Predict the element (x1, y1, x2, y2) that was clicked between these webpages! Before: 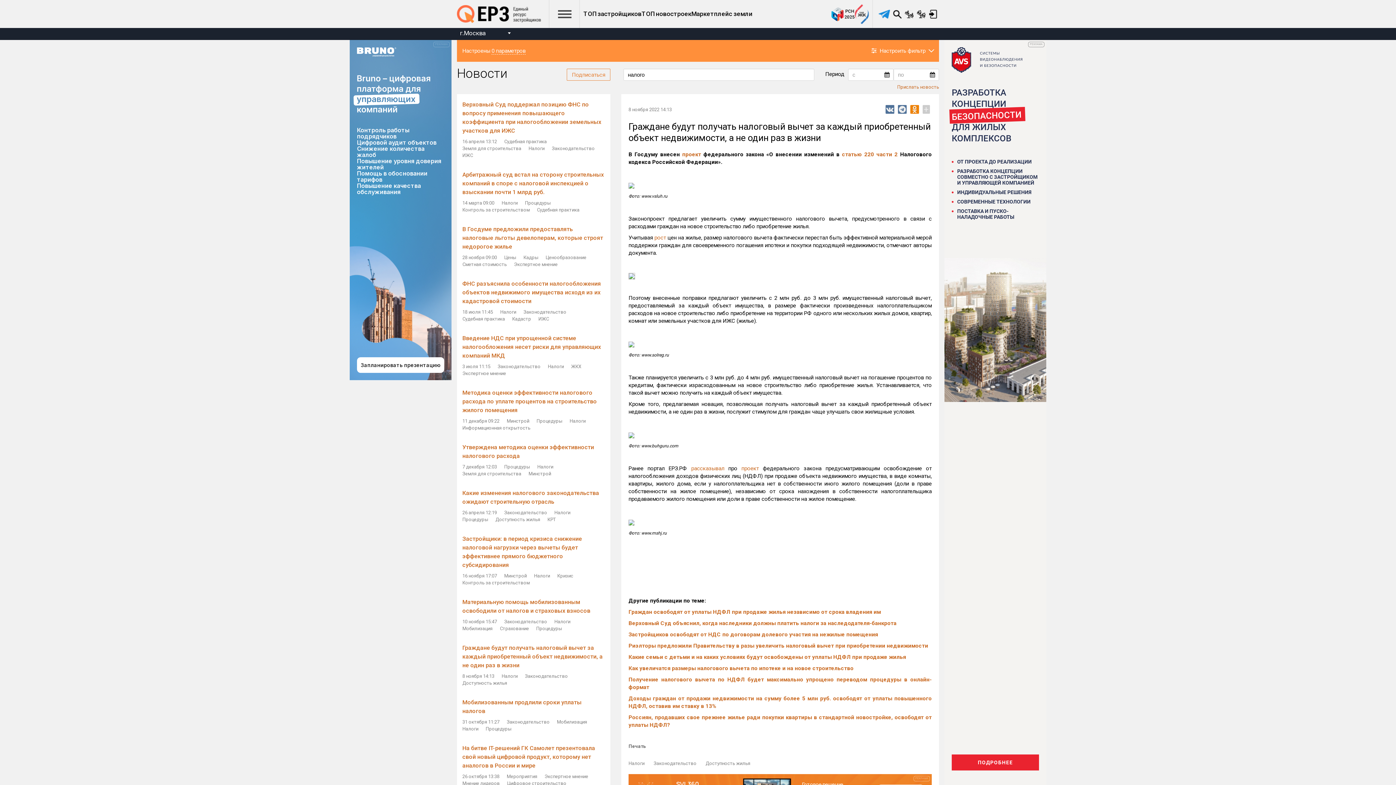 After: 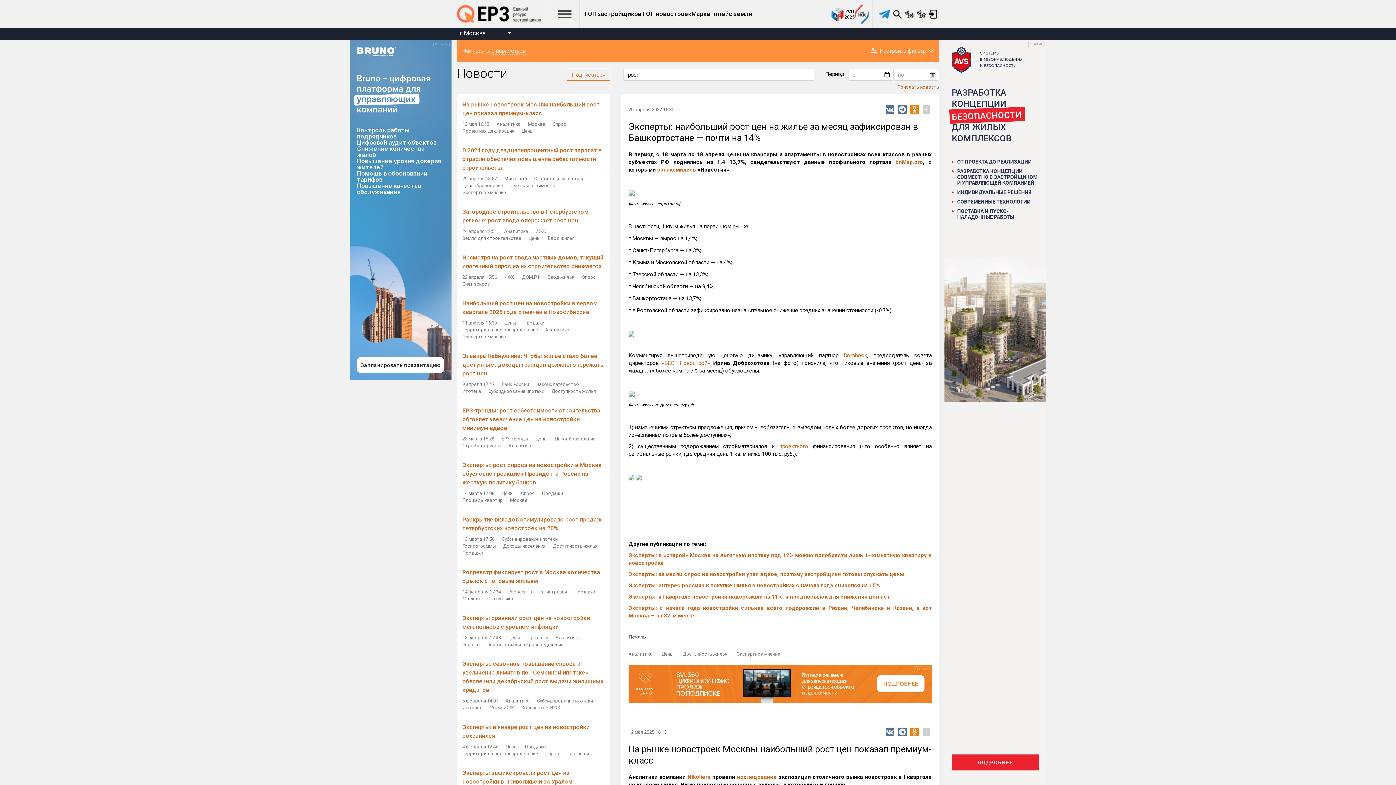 Action: label: рост bbox: (654, 234, 666, 241)